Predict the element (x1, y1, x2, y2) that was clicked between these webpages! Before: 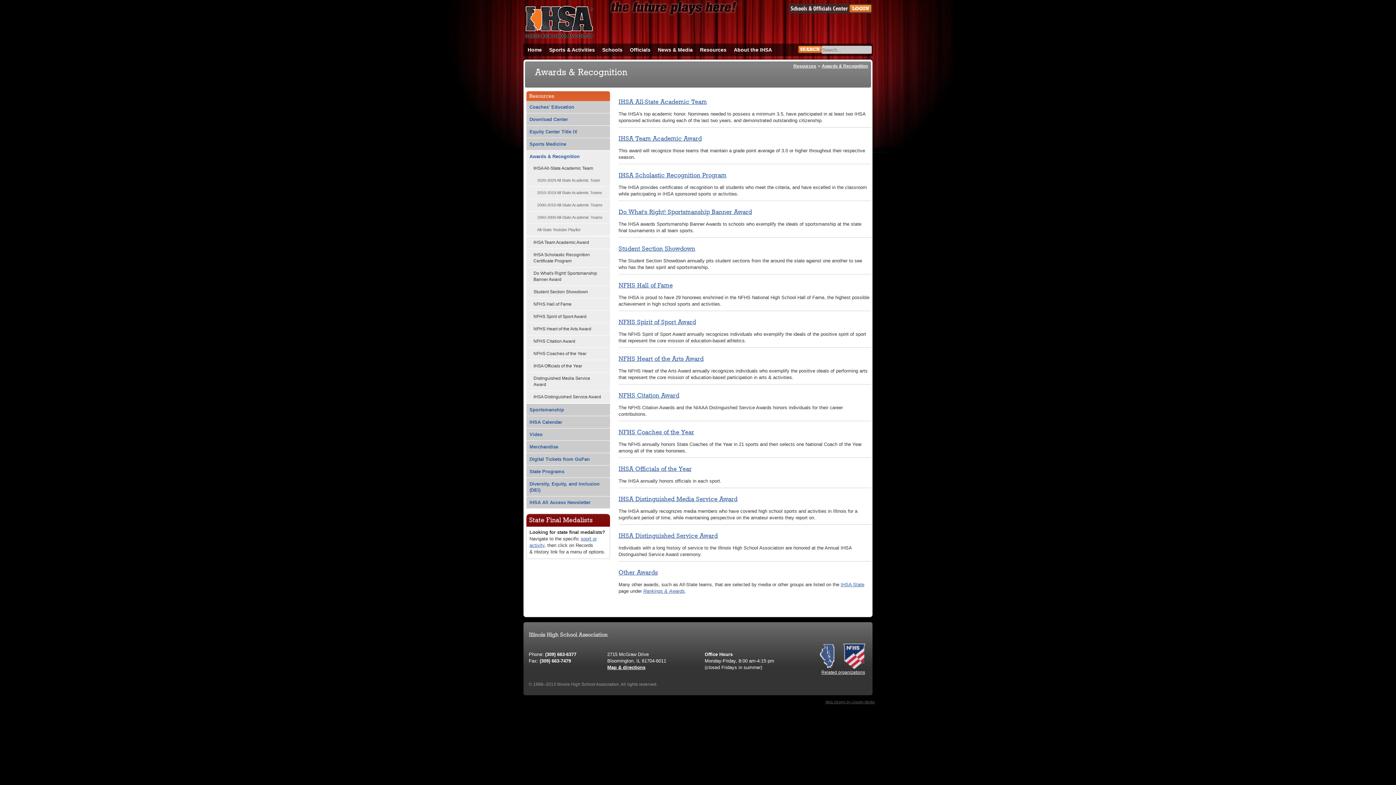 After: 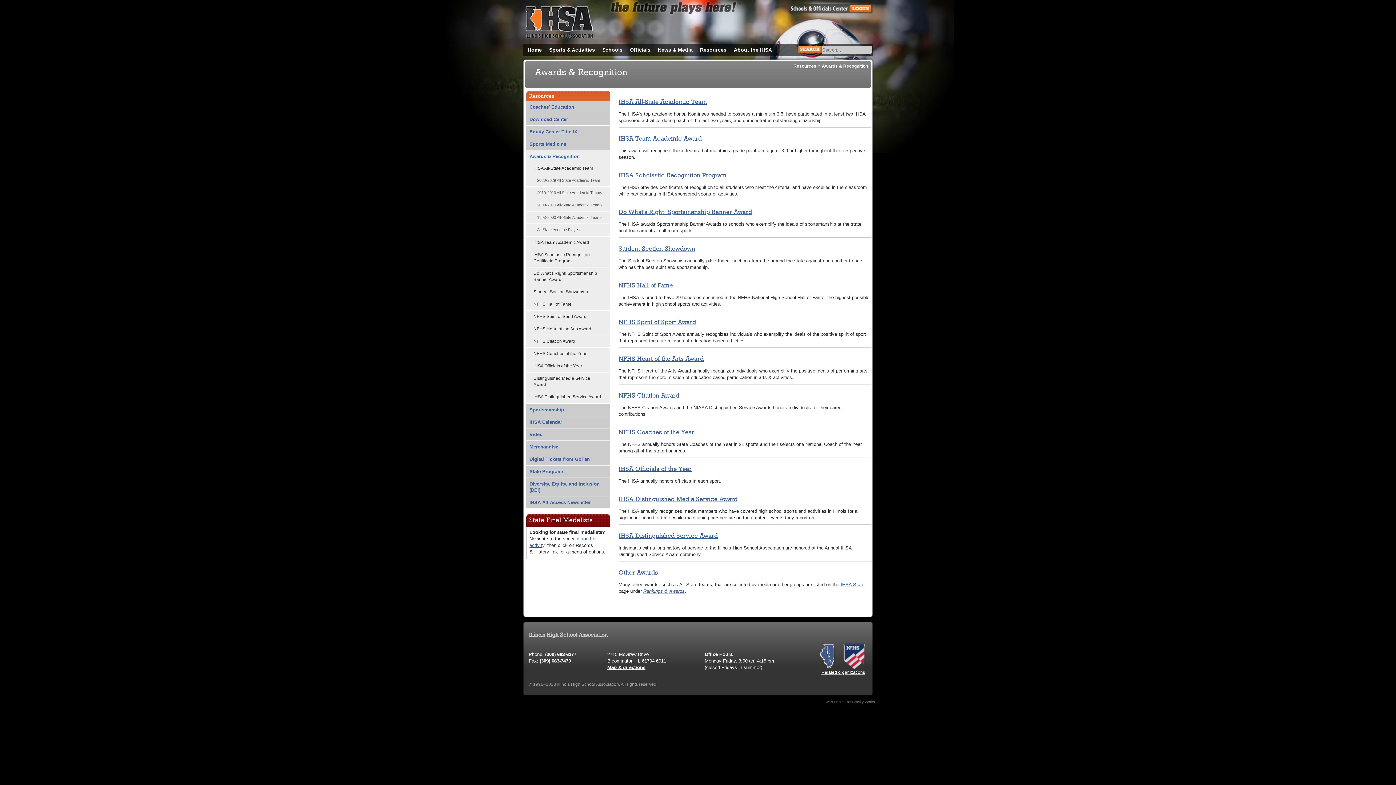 Action: label: Awards & Recognition bbox: (527, 151, 607, 161)